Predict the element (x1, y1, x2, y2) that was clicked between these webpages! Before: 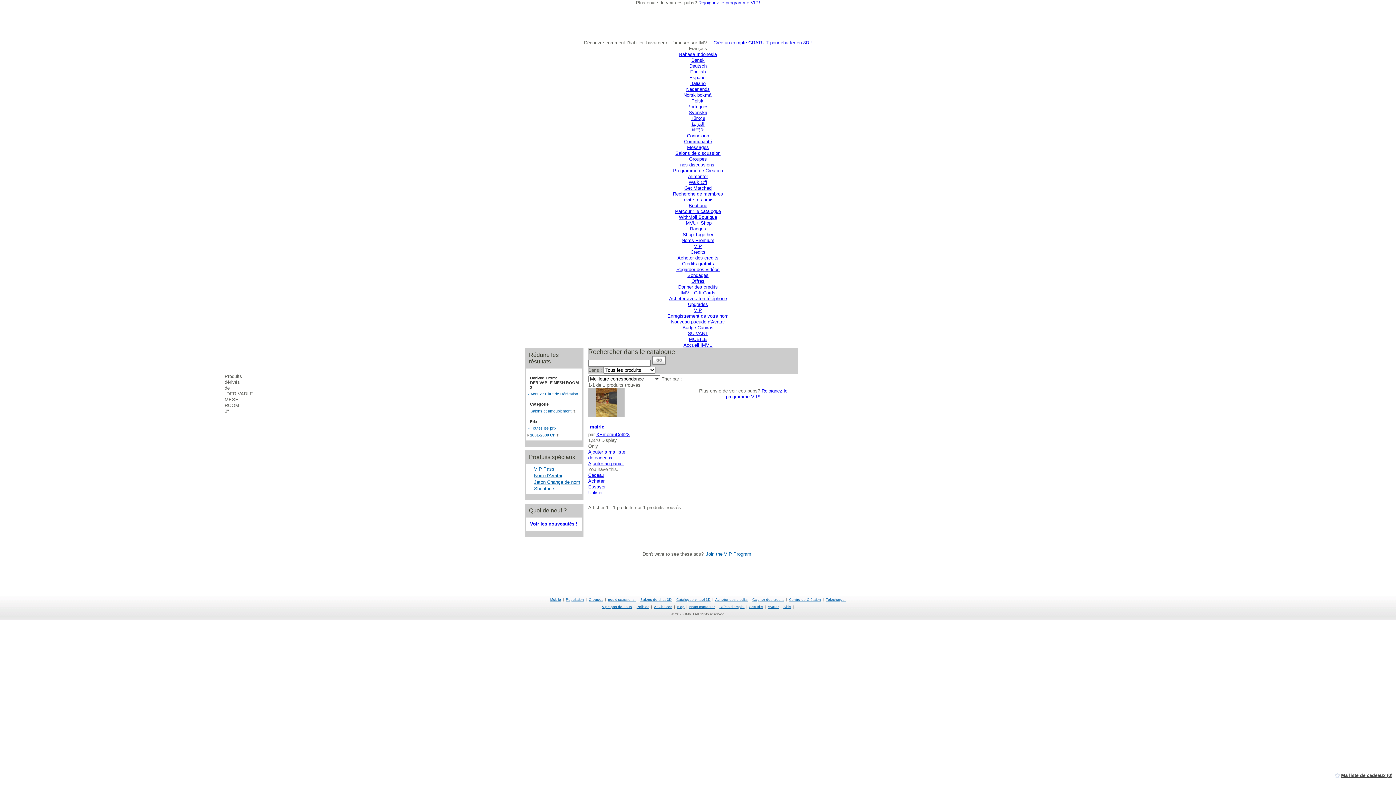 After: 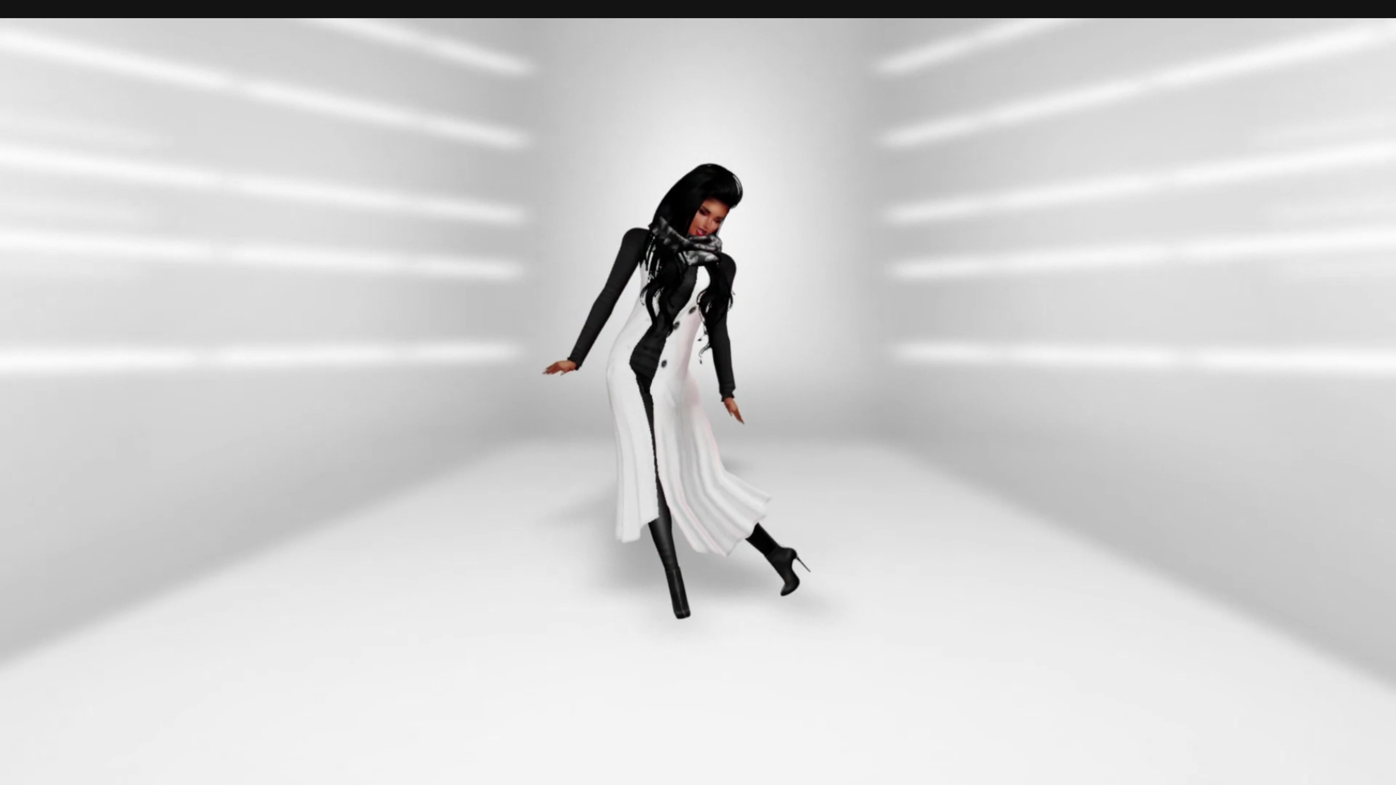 Action: label: Noms Premium bbox: (681, 237, 714, 243)